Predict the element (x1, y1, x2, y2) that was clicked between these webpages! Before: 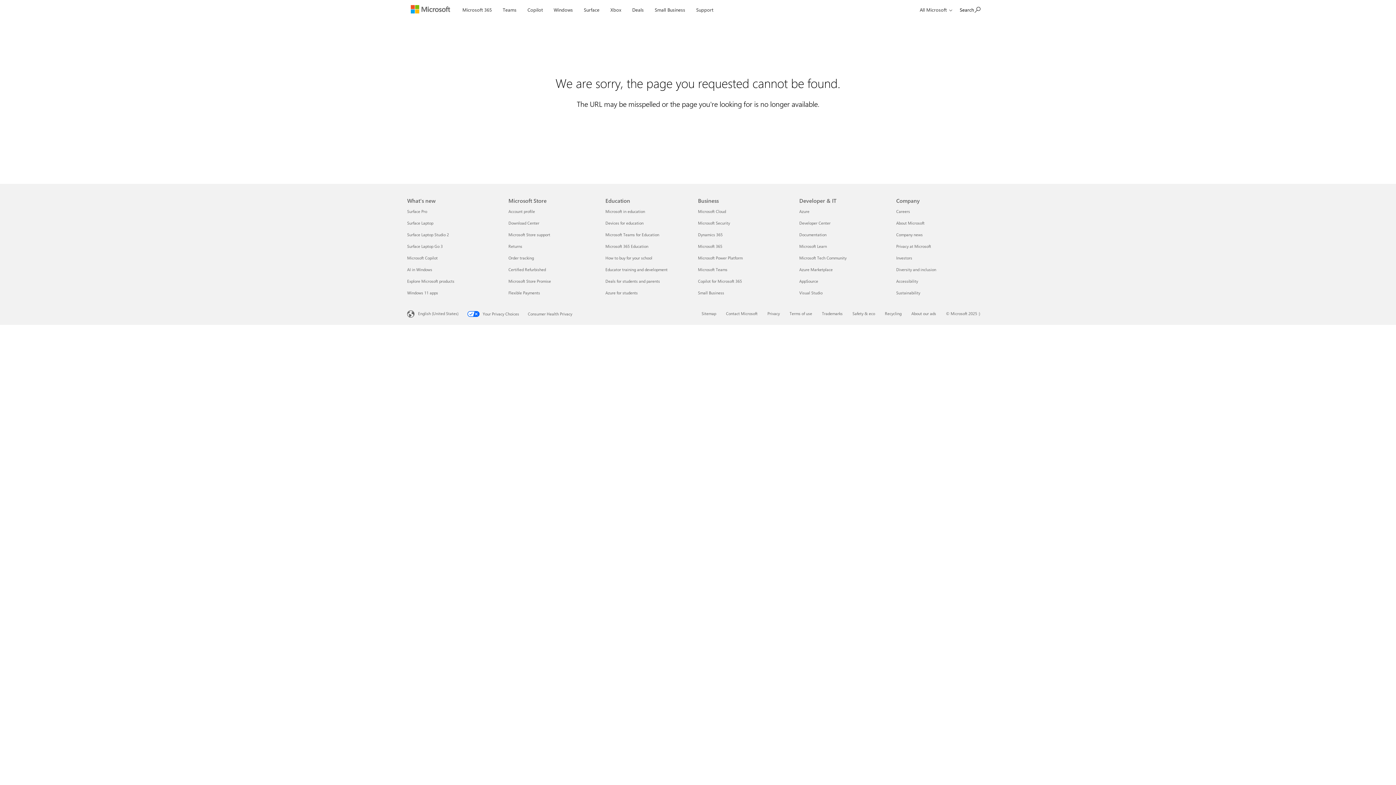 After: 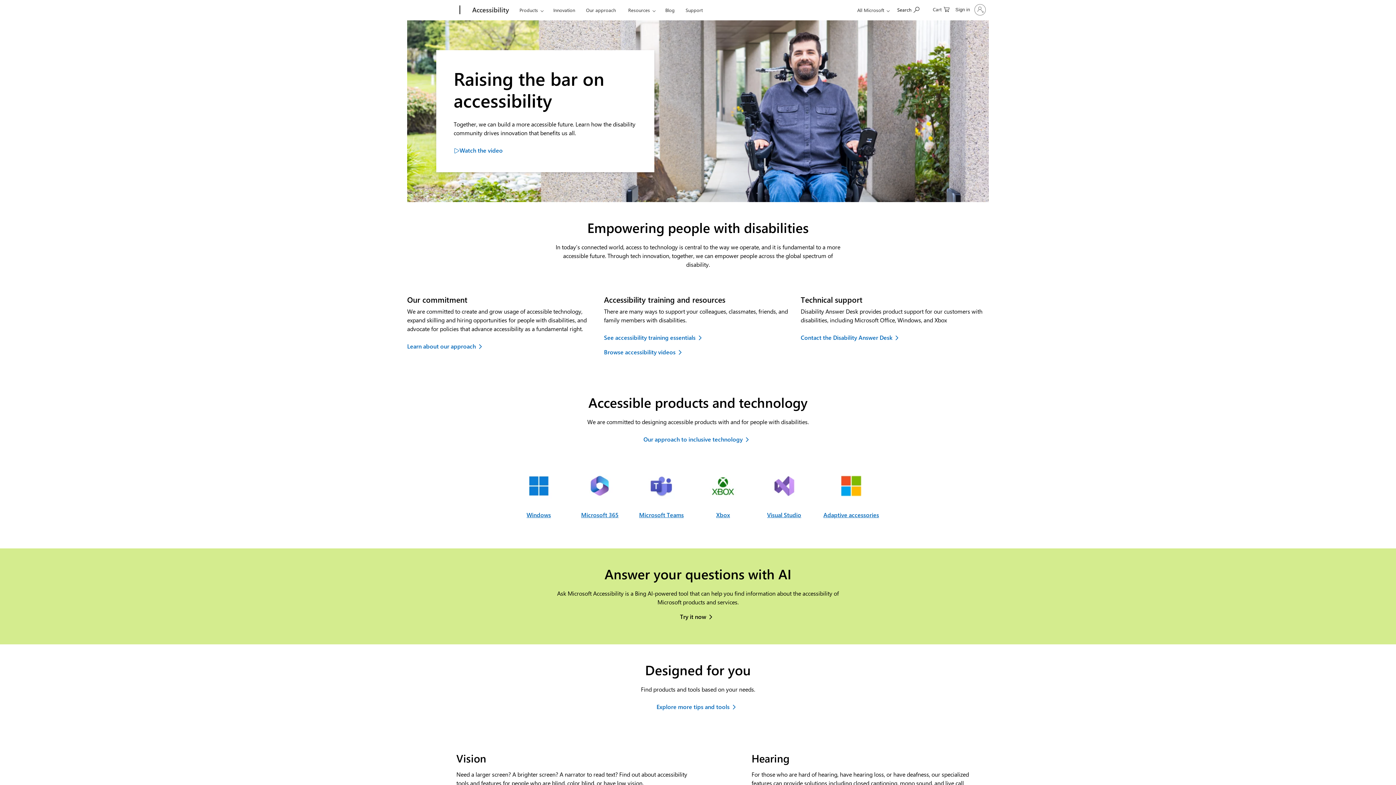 Action: bbox: (896, 278, 918, 284) label: Accessibility Company